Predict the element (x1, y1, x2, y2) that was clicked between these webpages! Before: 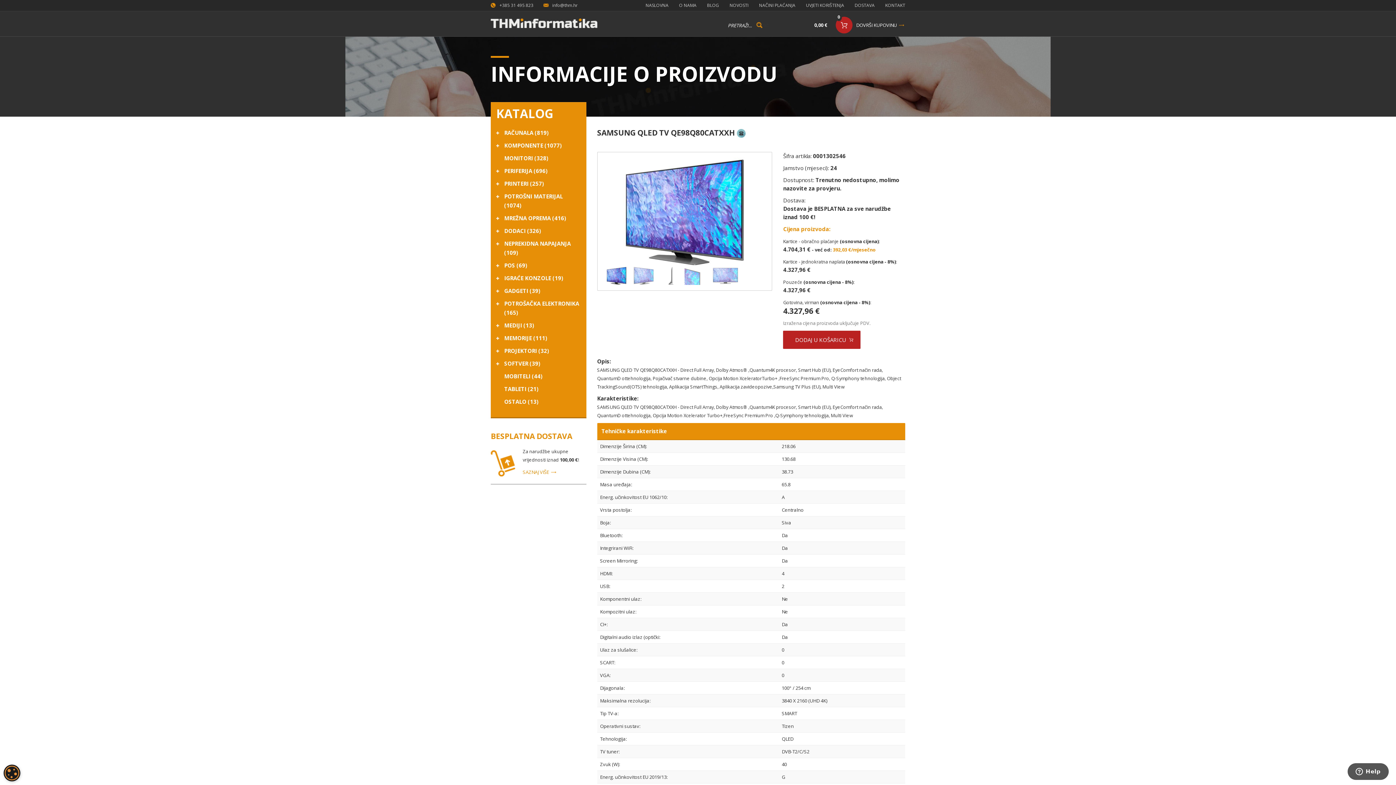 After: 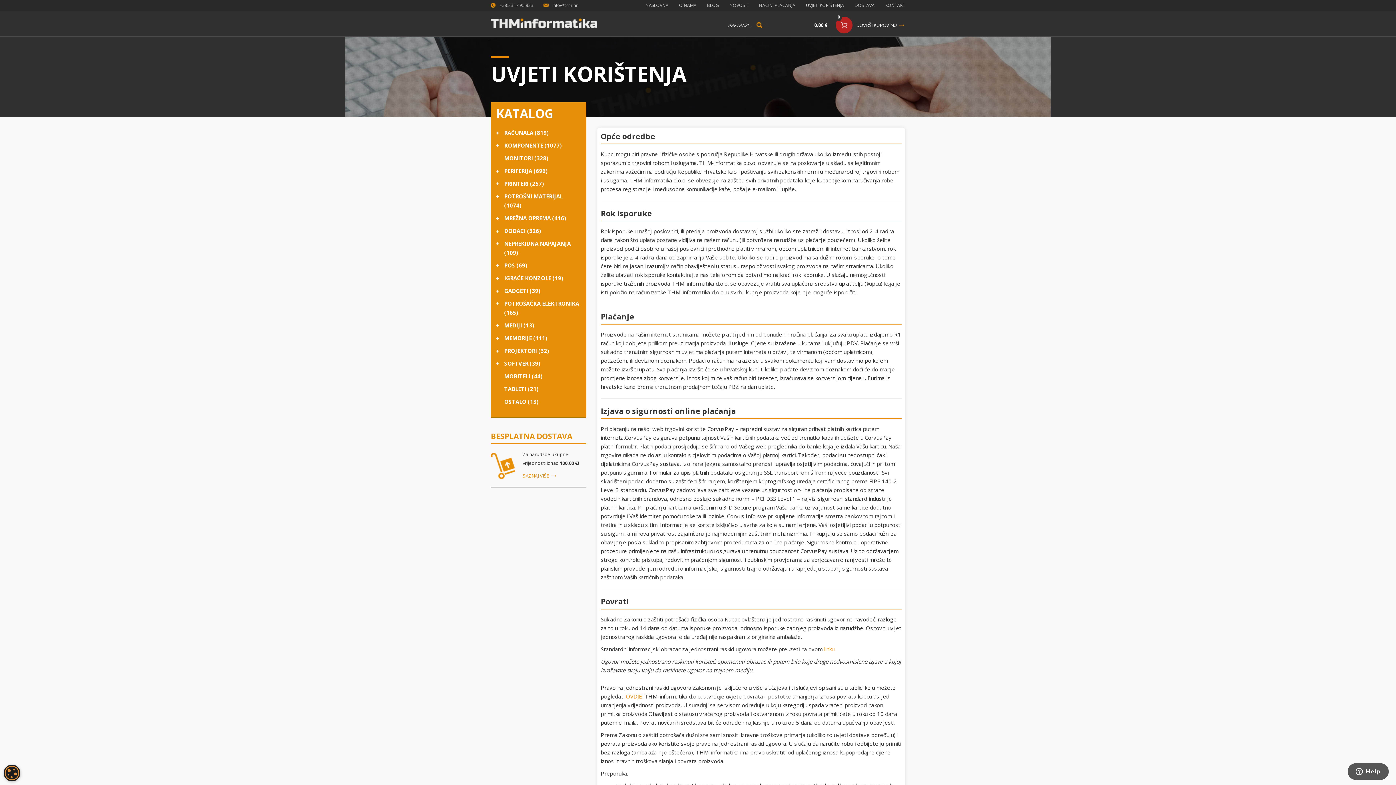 Action: label: UVJETI KORIŠTENJA bbox: (797, 0, 844, 10)